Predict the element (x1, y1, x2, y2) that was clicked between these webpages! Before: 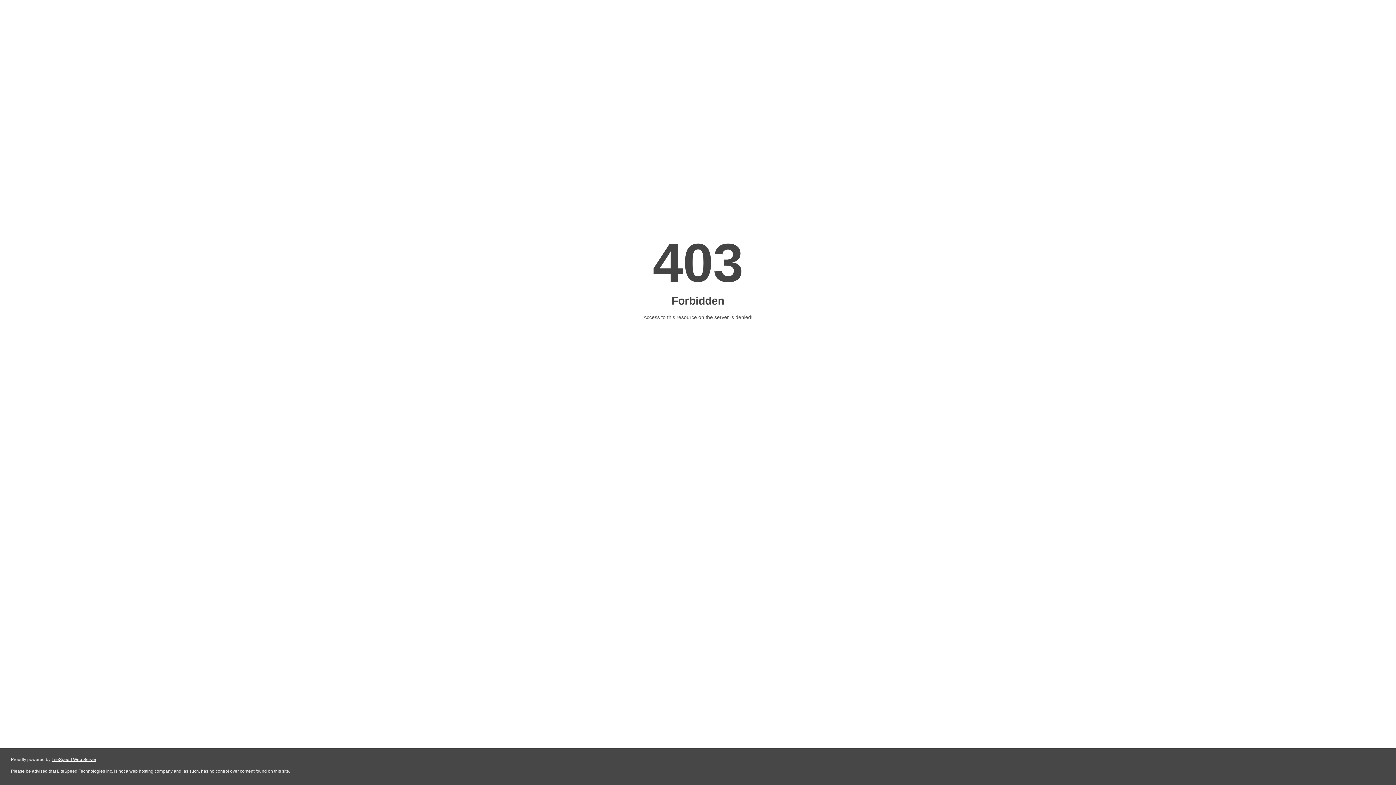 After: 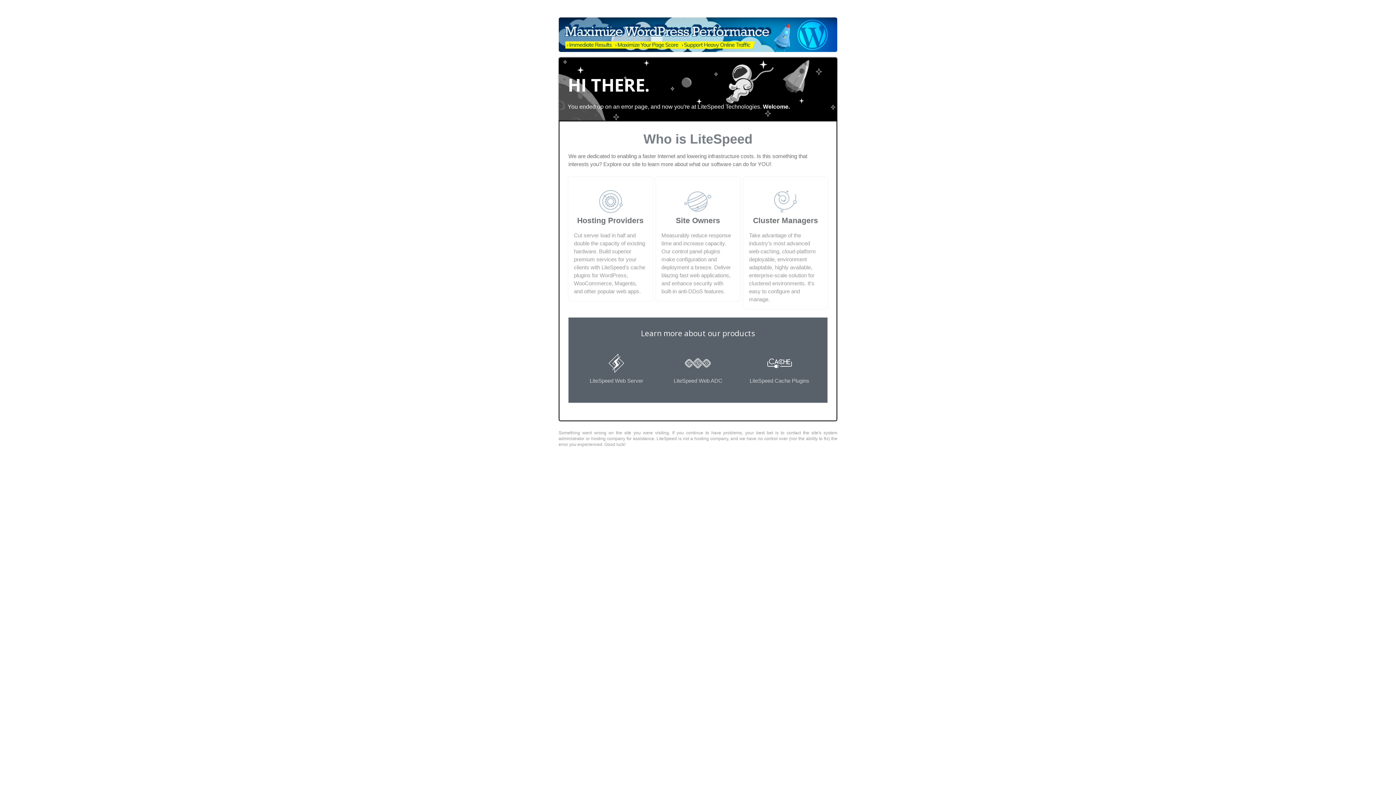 Action: label: LiteSpeed Web Server bbox: (51, 757, 96, 762)